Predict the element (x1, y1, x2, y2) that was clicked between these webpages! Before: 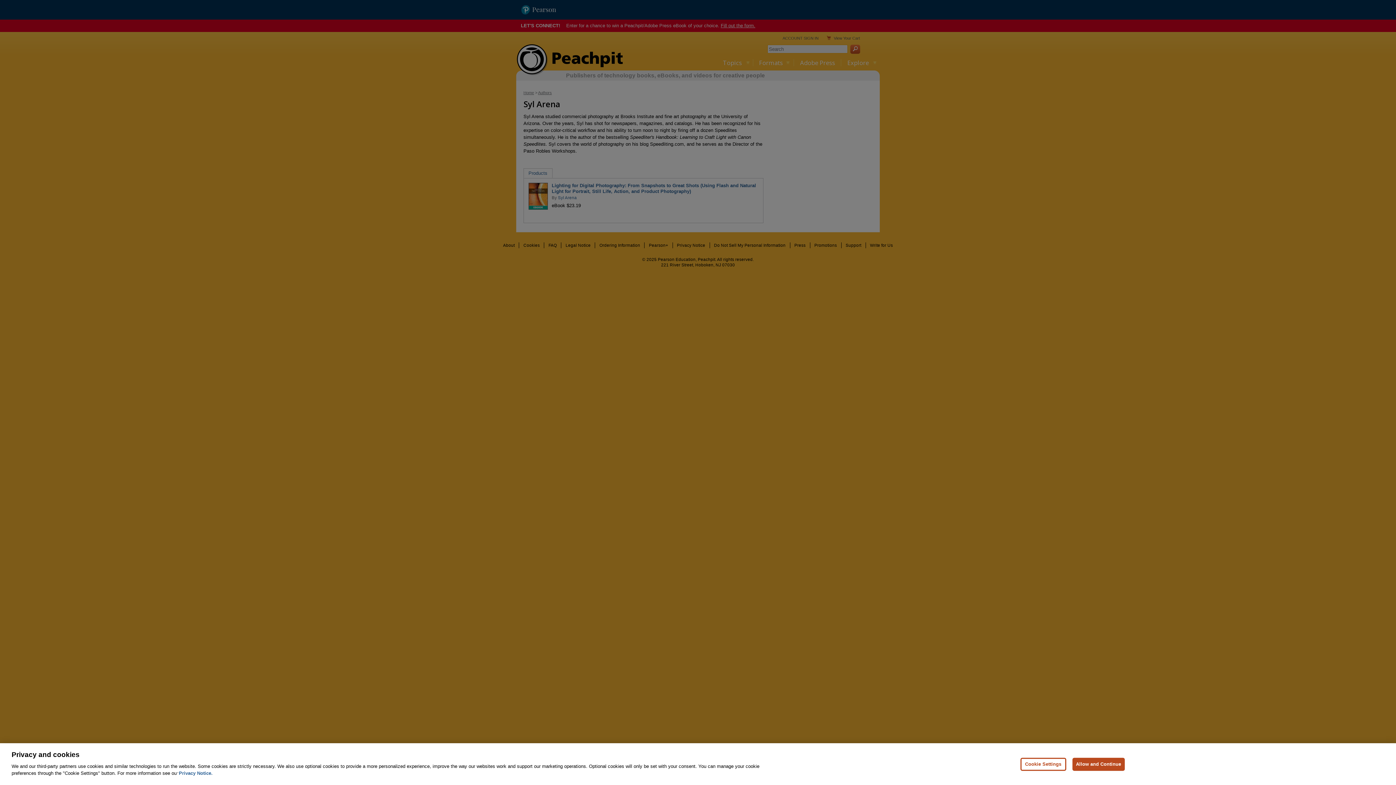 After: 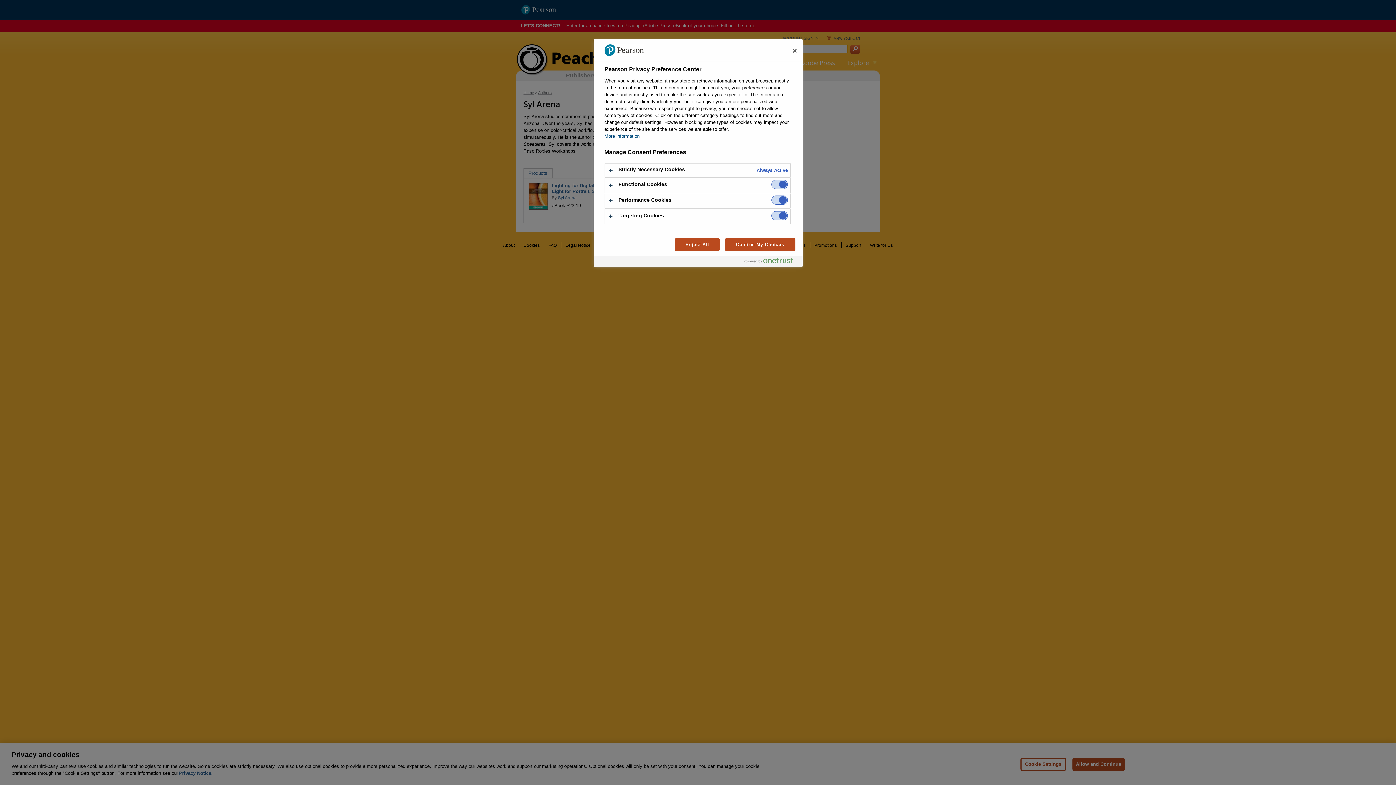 Action: label: Cookie Settings bbox: (1020, 758, 1066, 771)